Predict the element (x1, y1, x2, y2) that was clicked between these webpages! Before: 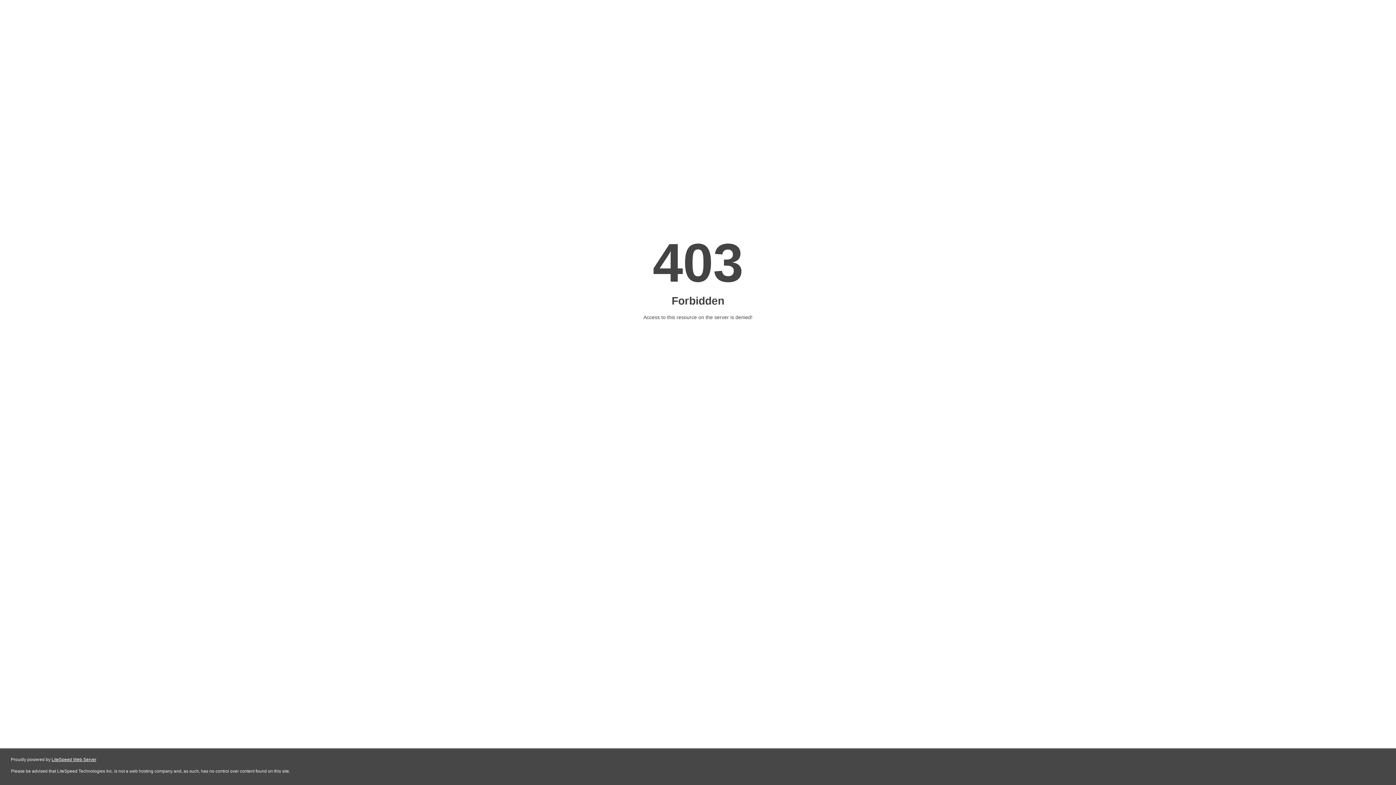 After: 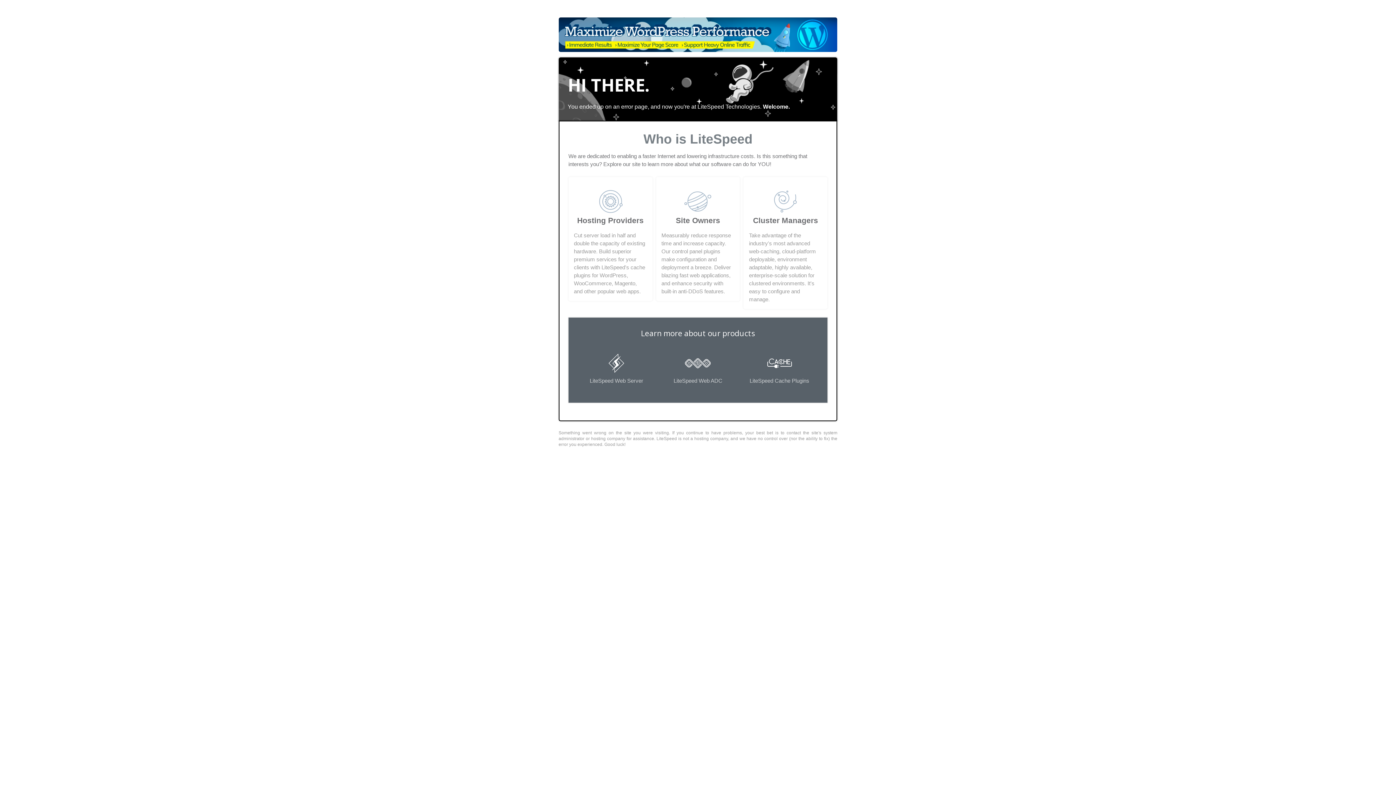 Action: label: LiteSpeed Web Server bbox: (51, 757, 96, 762)